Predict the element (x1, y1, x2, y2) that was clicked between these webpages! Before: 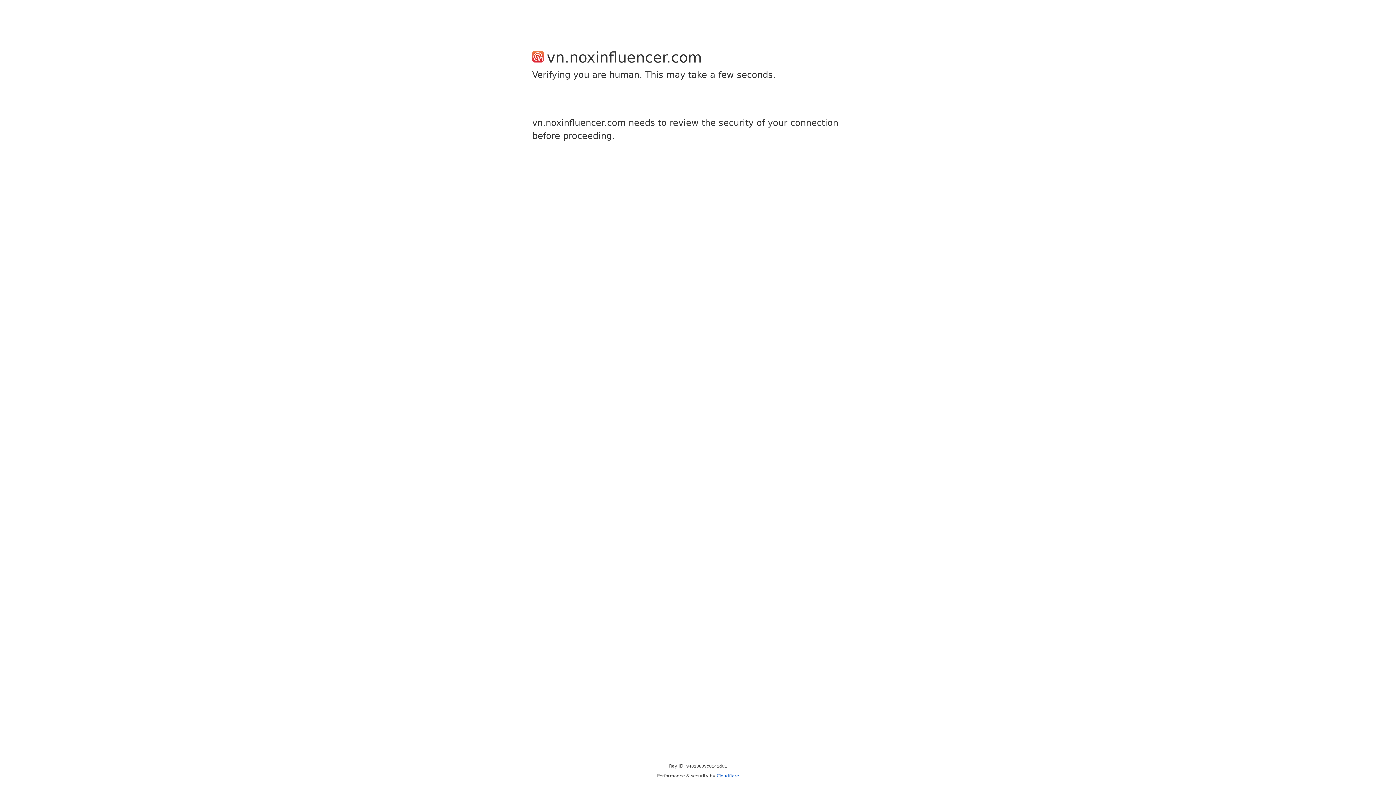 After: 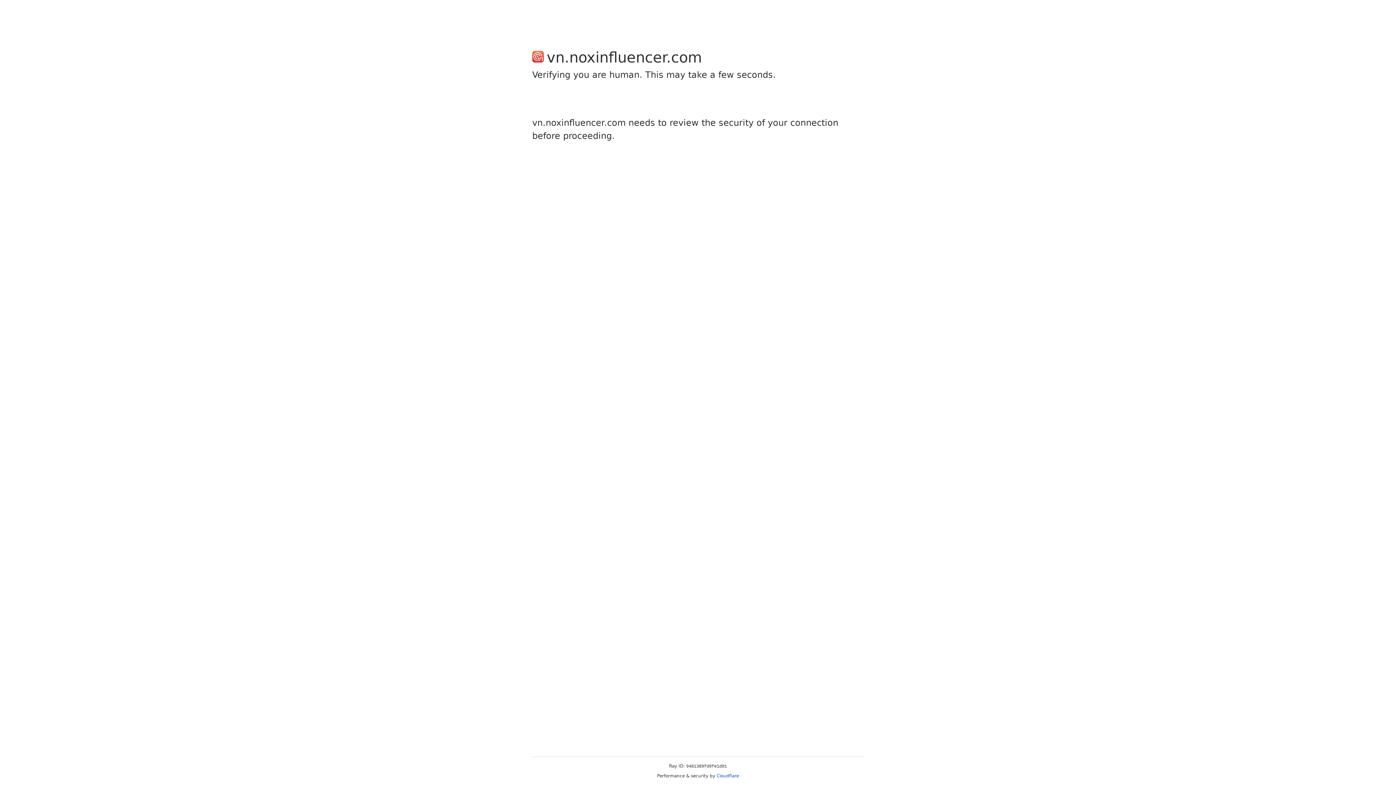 Action: label: Cloudflare bbox: (716, 773, 739, 778)